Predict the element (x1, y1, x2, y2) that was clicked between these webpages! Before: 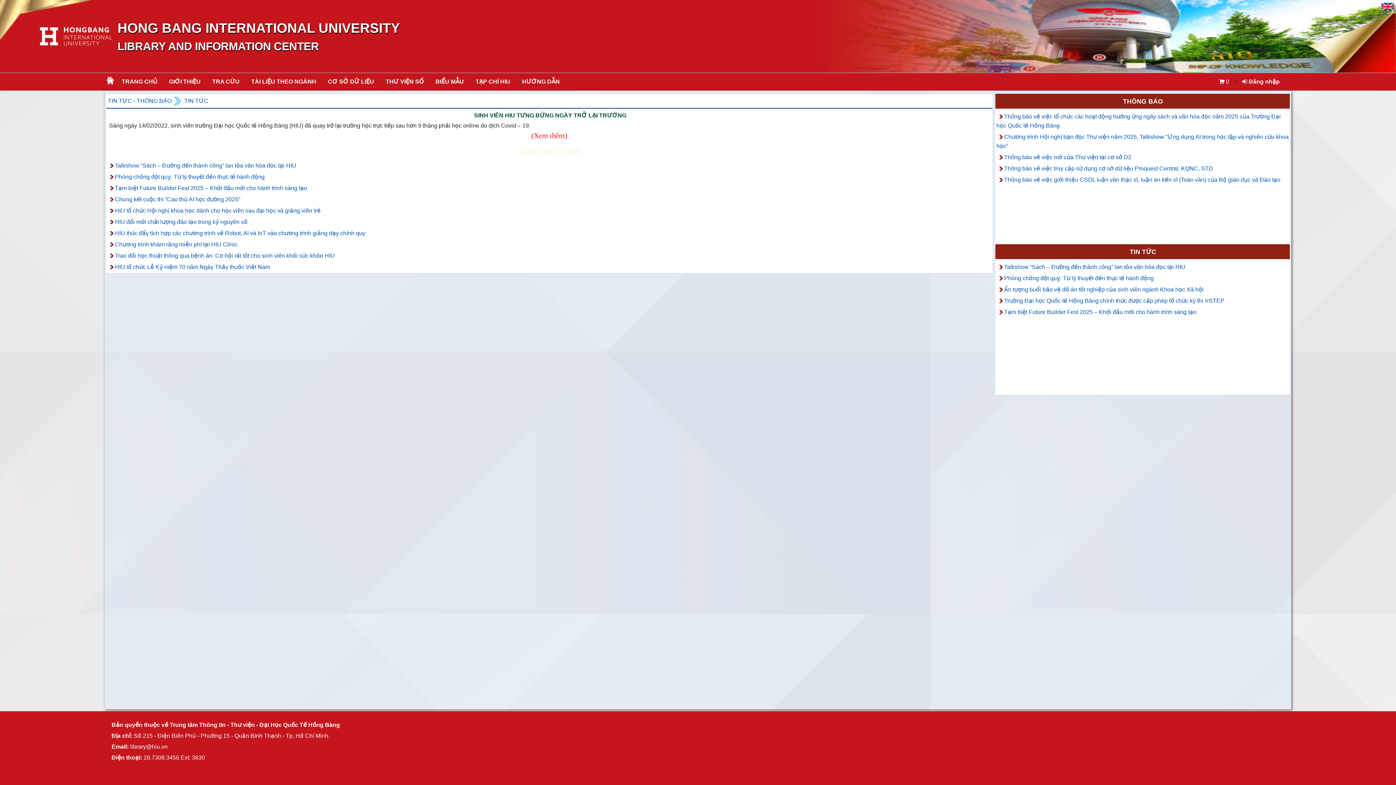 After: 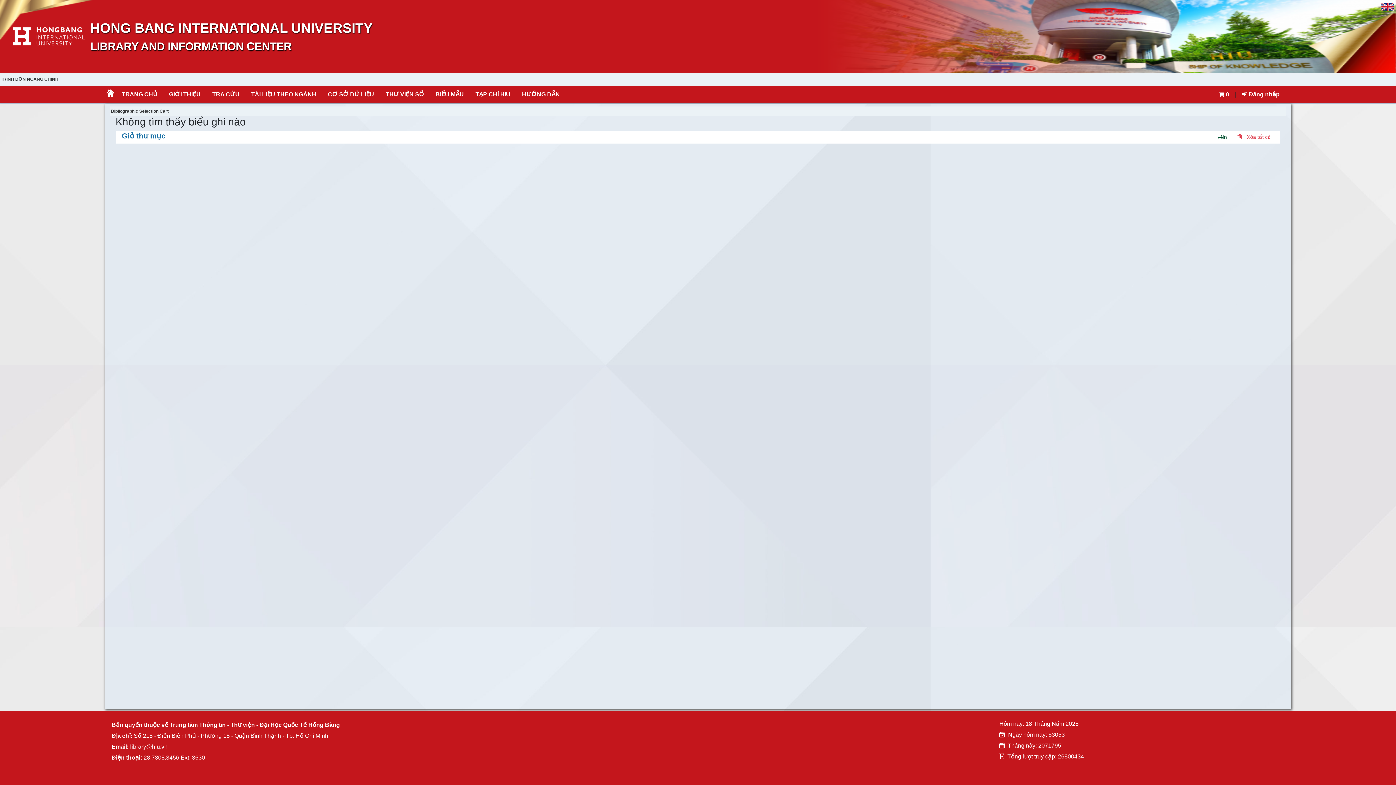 Action: label:  0 bbox: (1219, 78, 1229, 84)